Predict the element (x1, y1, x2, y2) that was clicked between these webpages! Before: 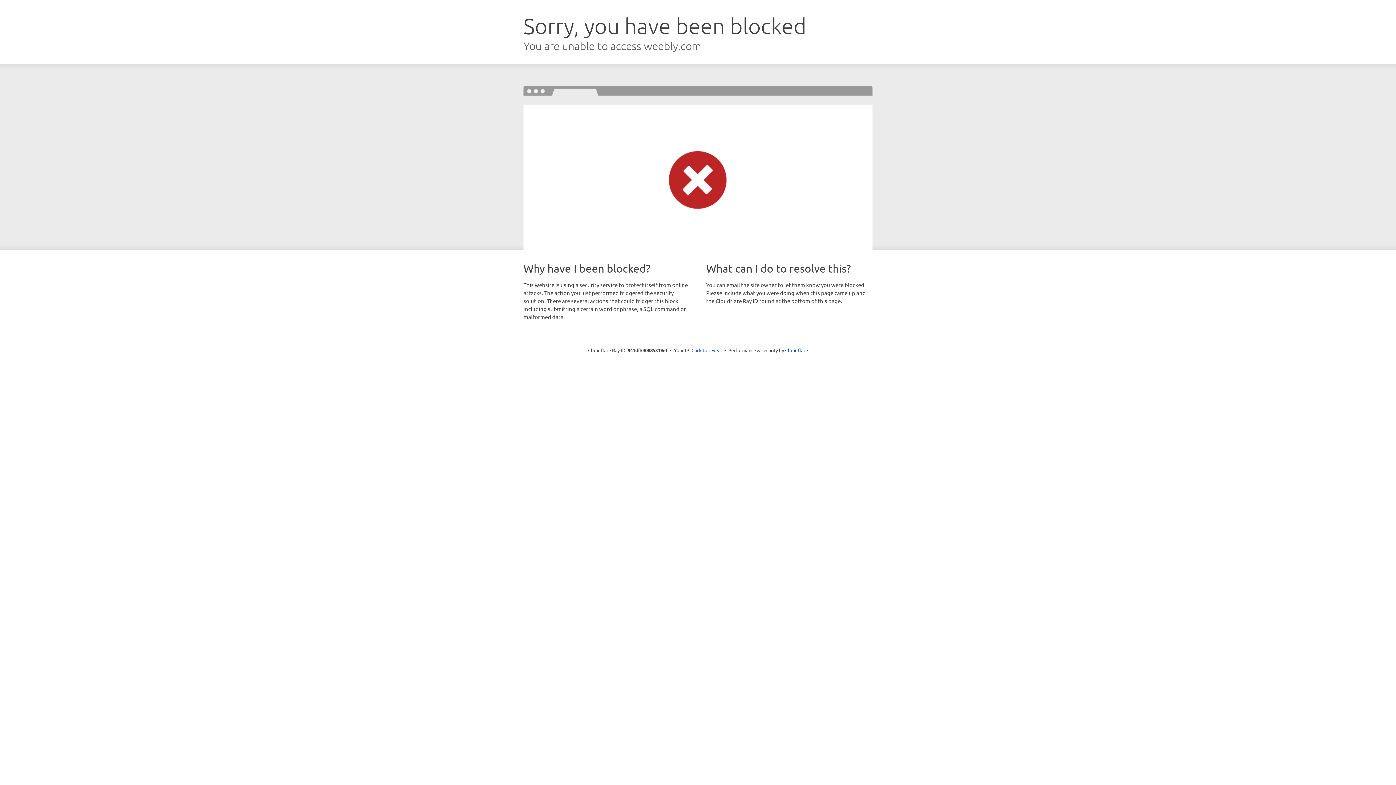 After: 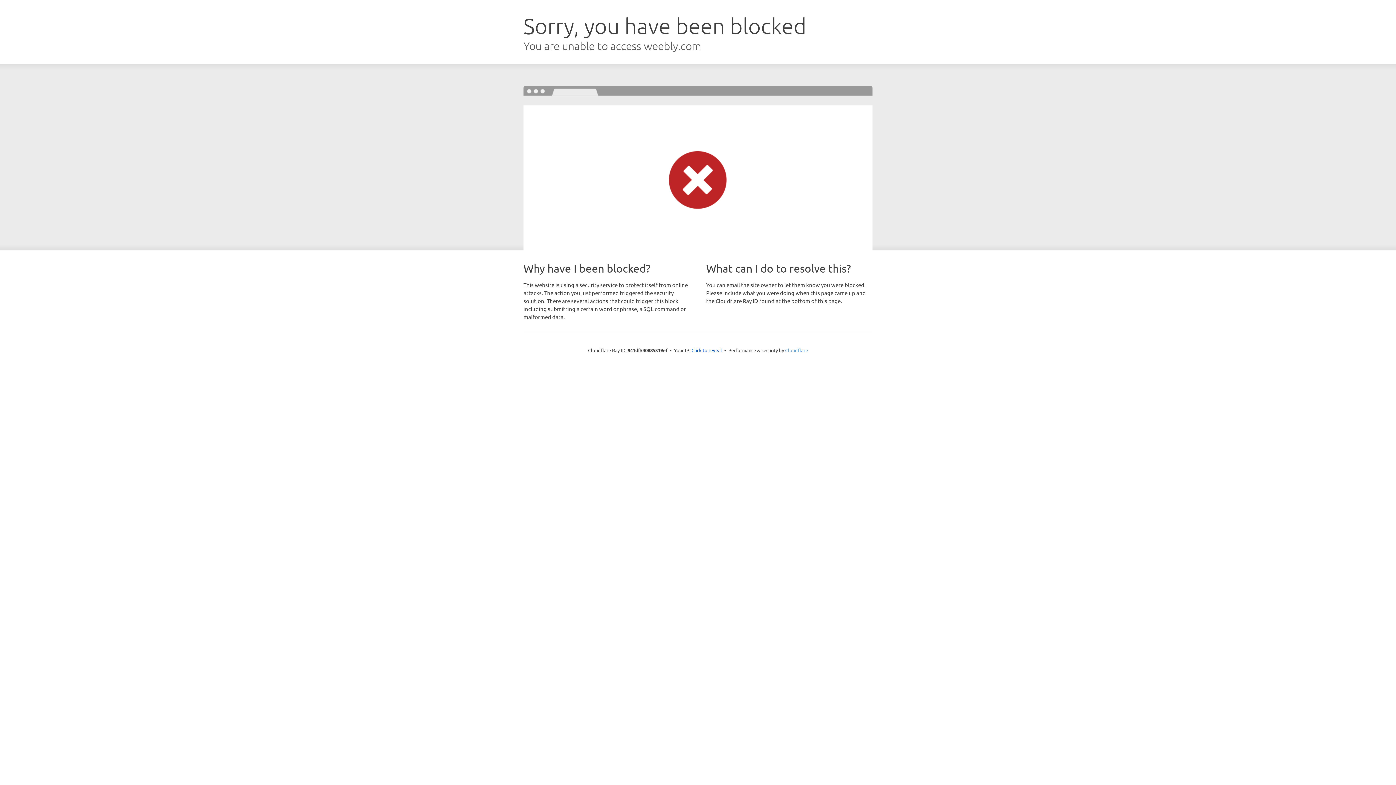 Action: bbox: (785, 347, 808, 353) label: Cloudflare